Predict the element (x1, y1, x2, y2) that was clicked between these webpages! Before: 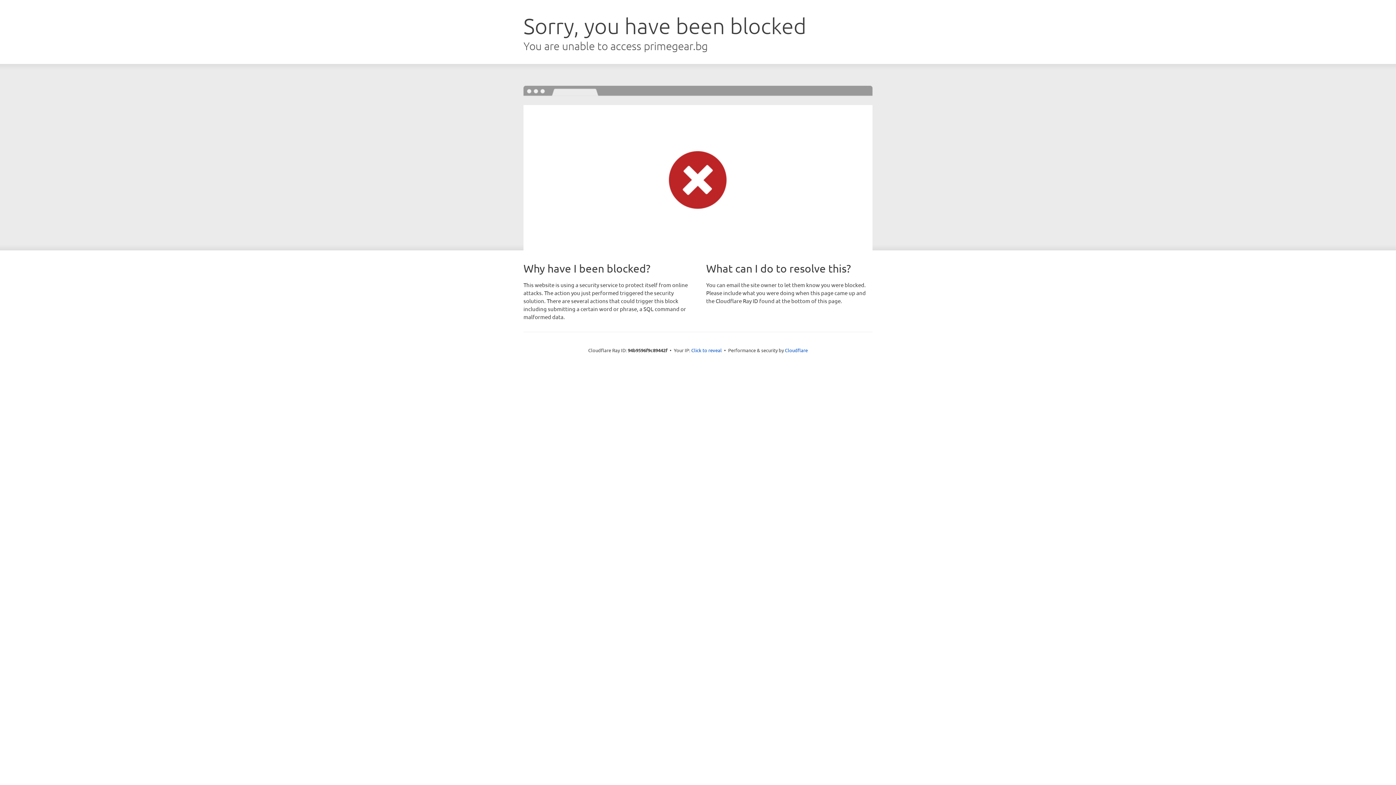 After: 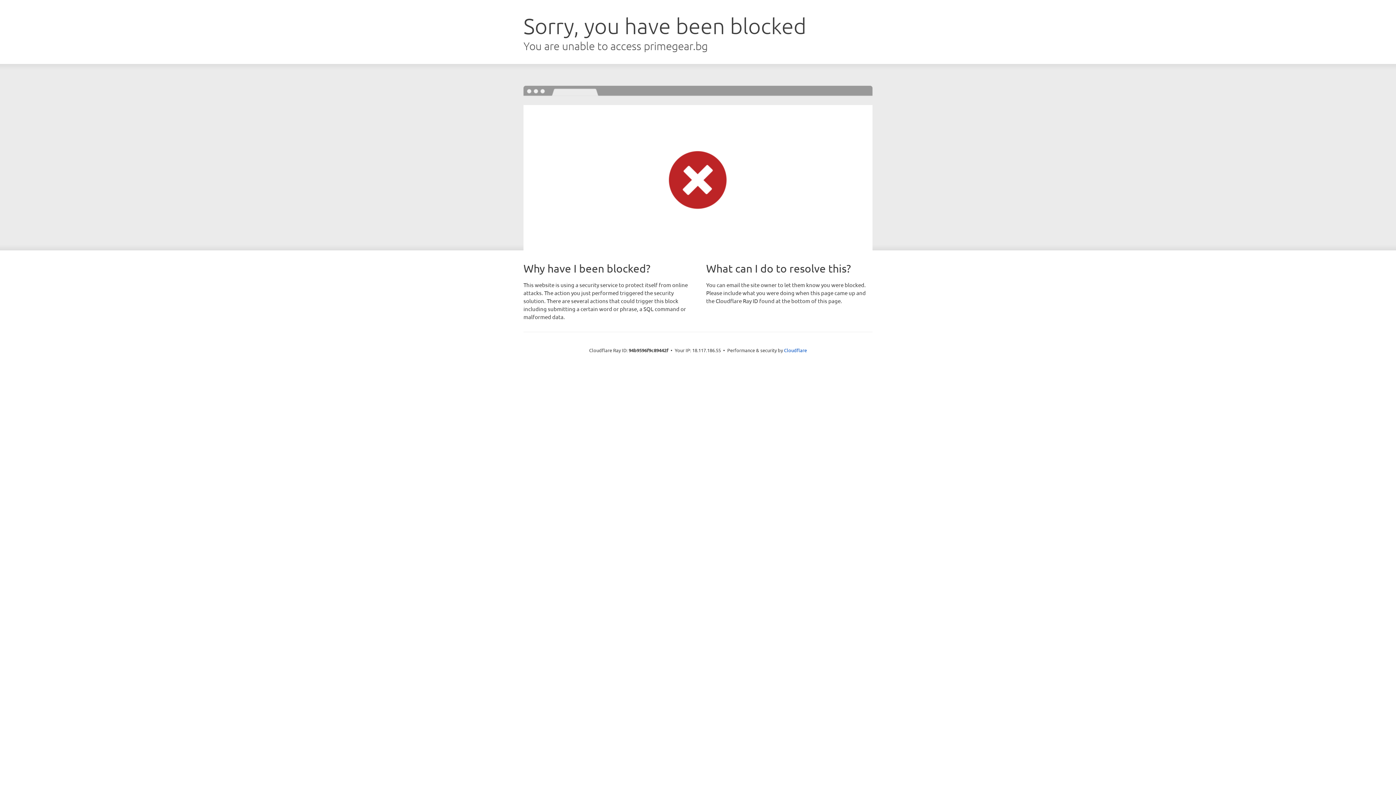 Action: bbox: (691, 346, 722, 353) label: Click to reveal